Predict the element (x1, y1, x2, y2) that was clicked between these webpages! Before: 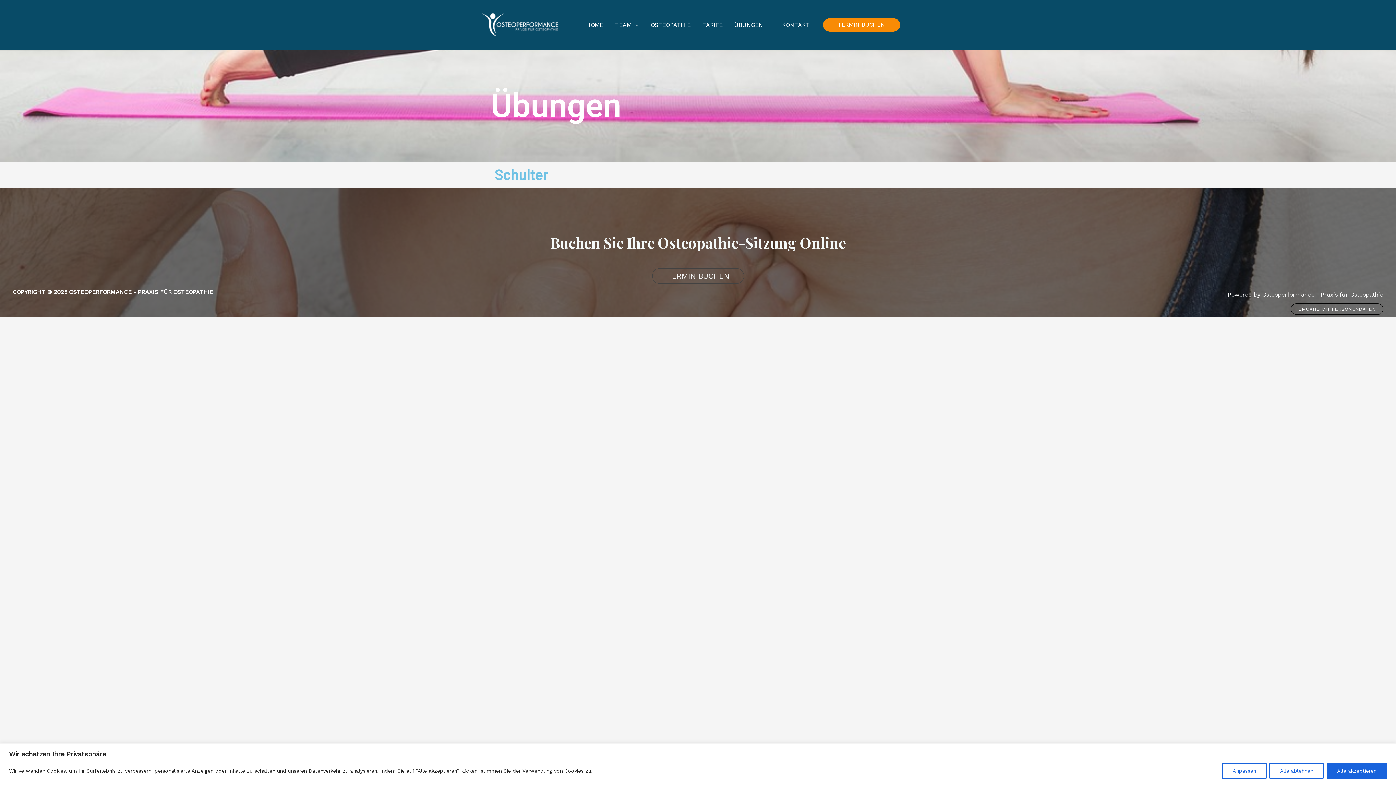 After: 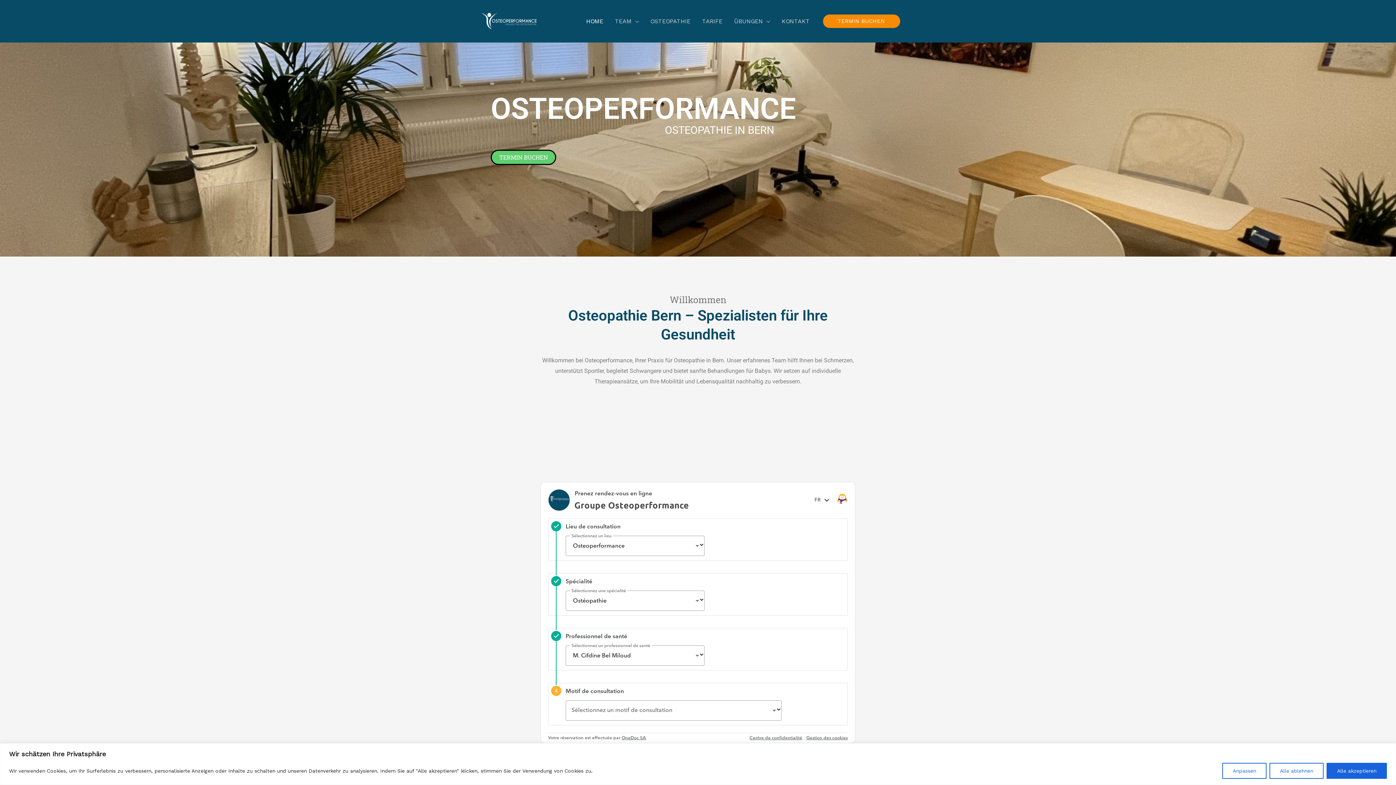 Action: label: HOME bbox: (580, 12, 609, 37)